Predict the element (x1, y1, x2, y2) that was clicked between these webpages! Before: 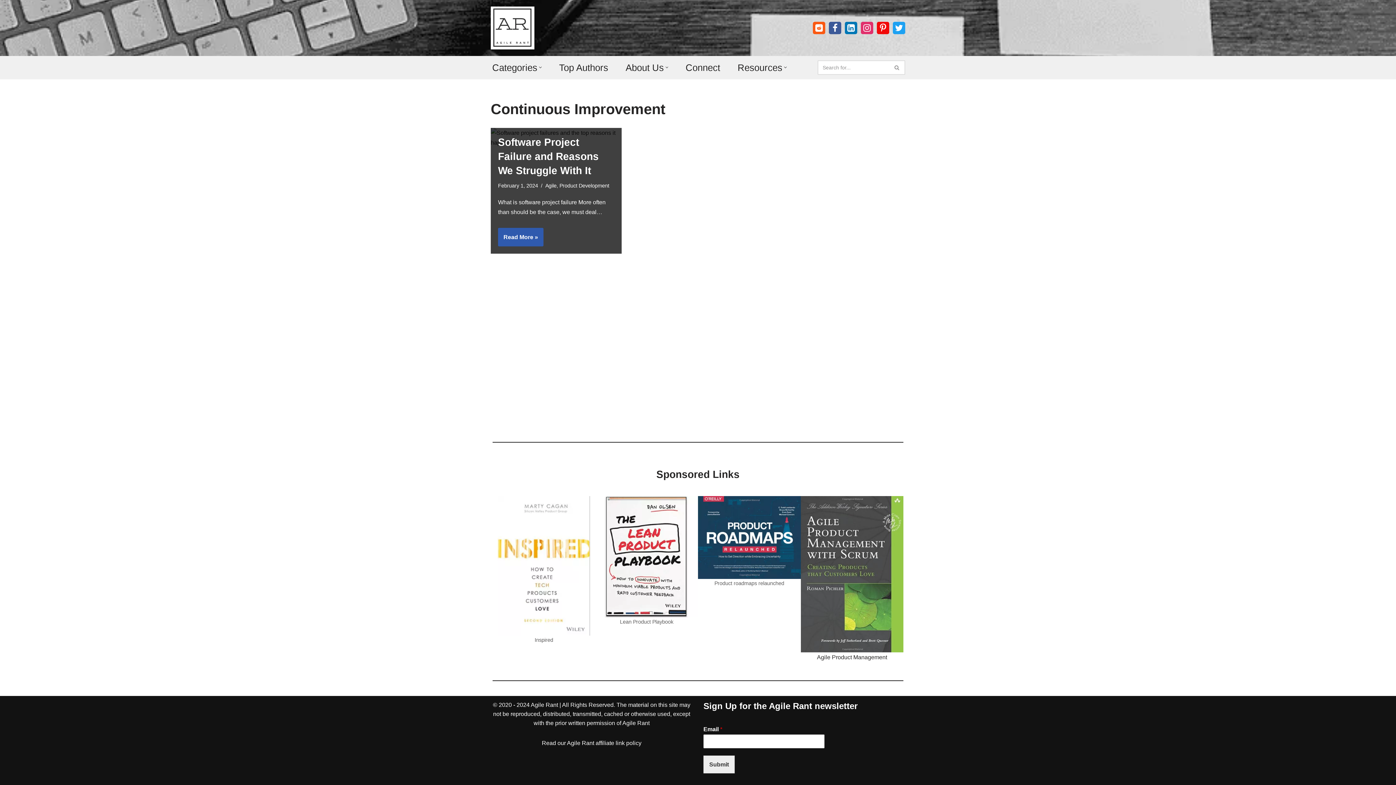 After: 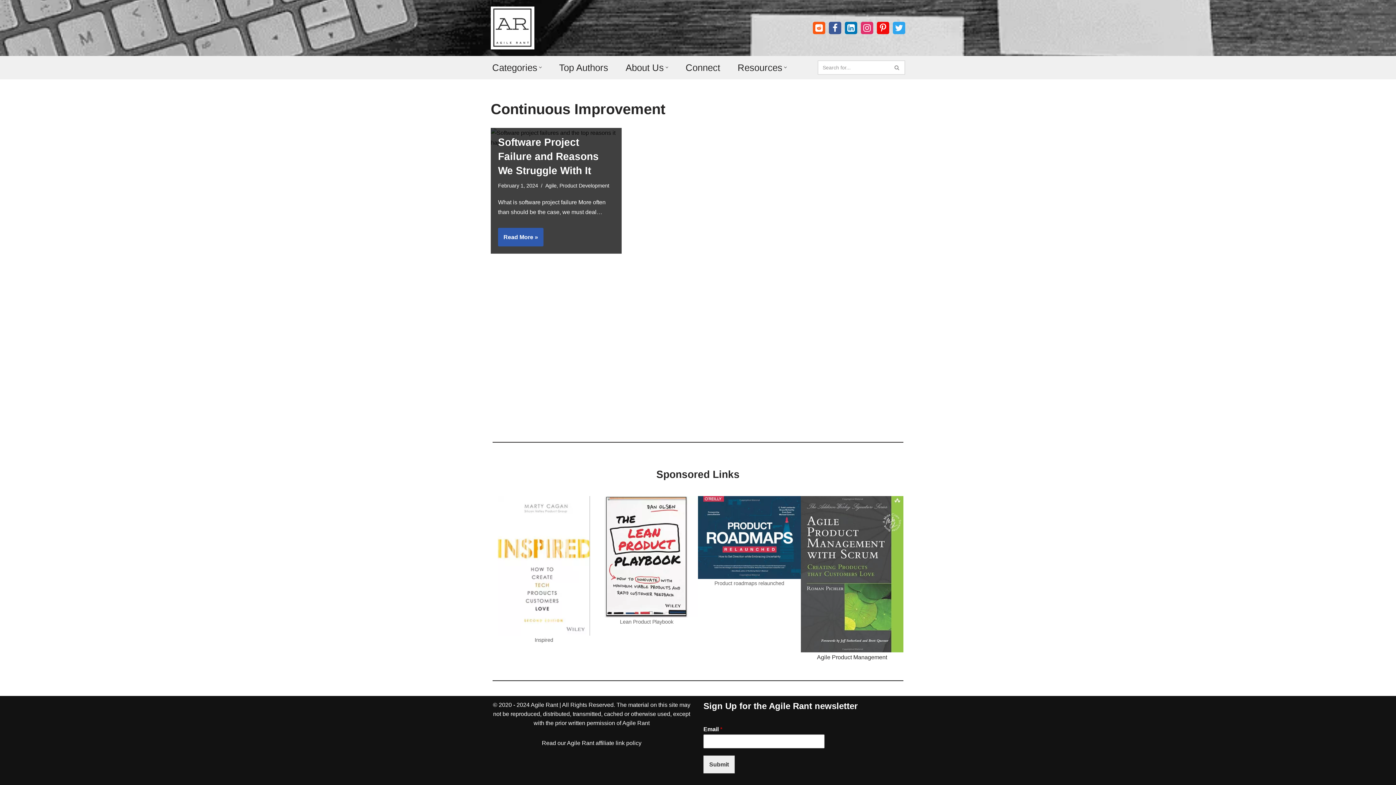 Action: bbox: (893, 21, 905, 34) label: Twitter